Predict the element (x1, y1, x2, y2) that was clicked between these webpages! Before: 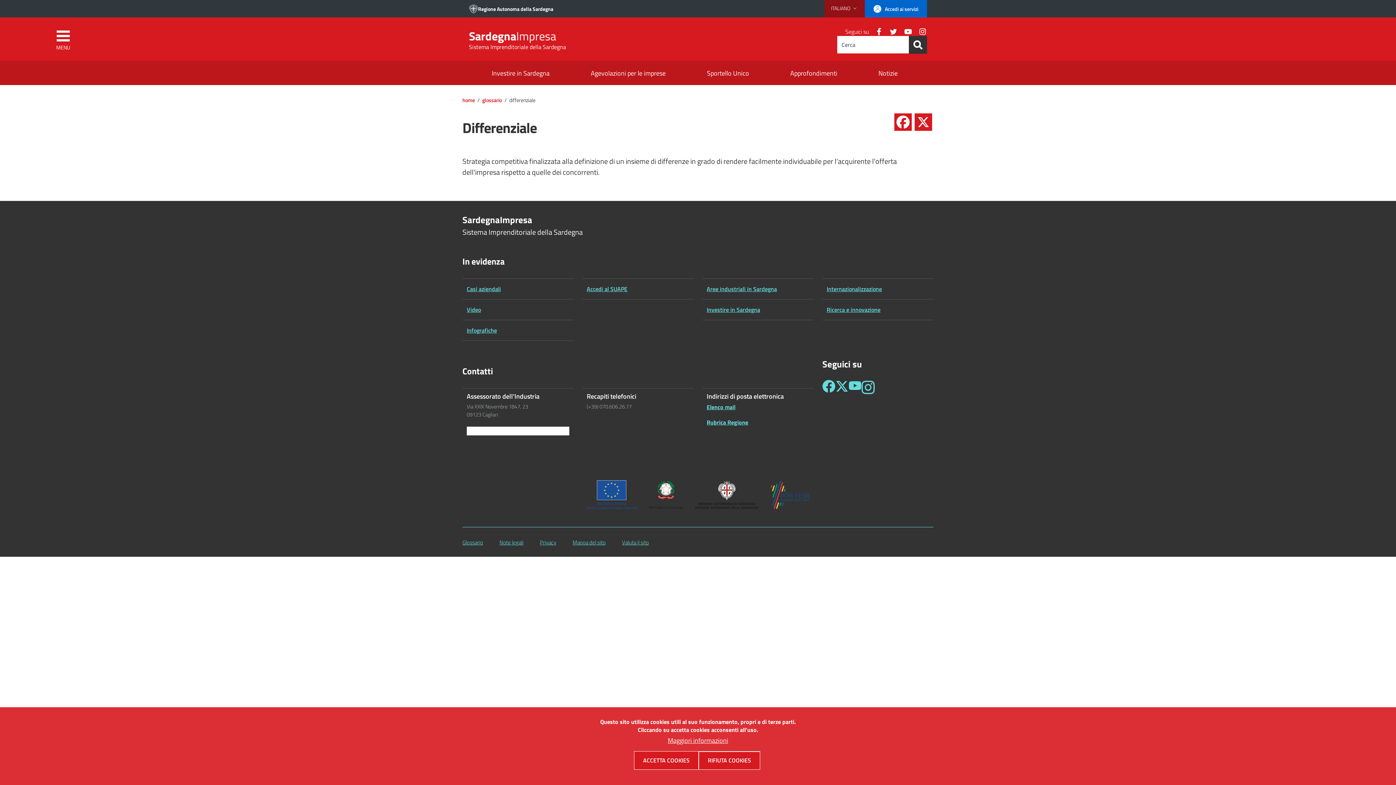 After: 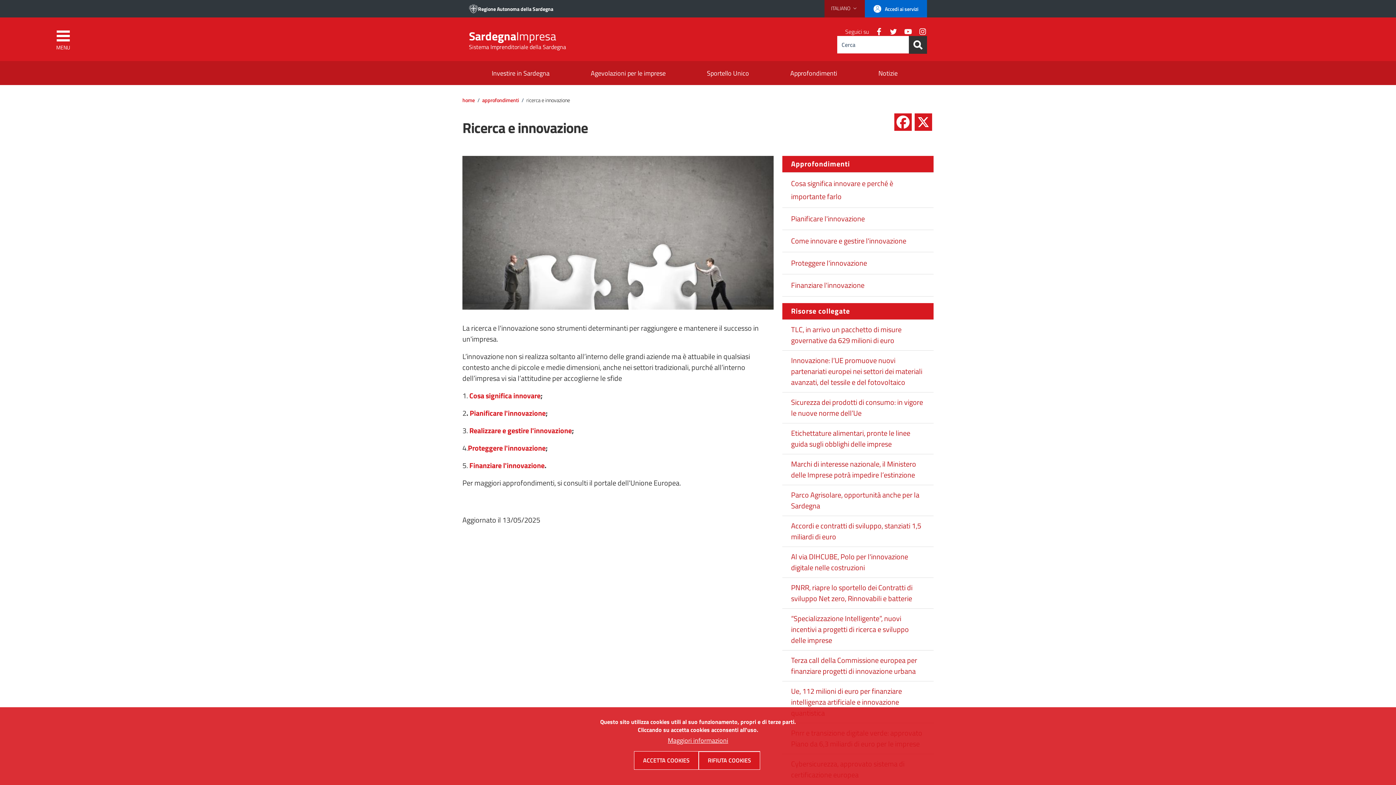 Action: label: Ricerca e innovazione bbox: (822, 299, 933, 320)